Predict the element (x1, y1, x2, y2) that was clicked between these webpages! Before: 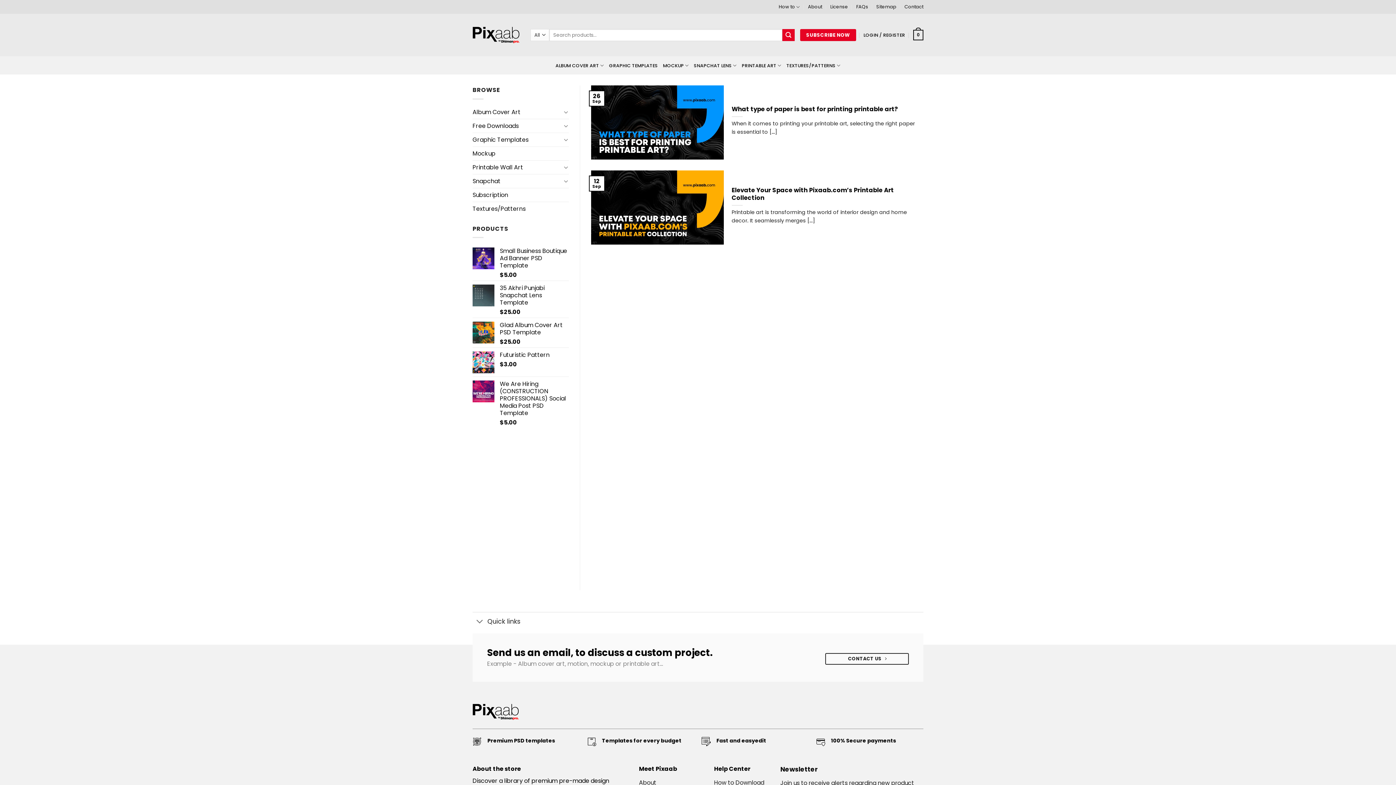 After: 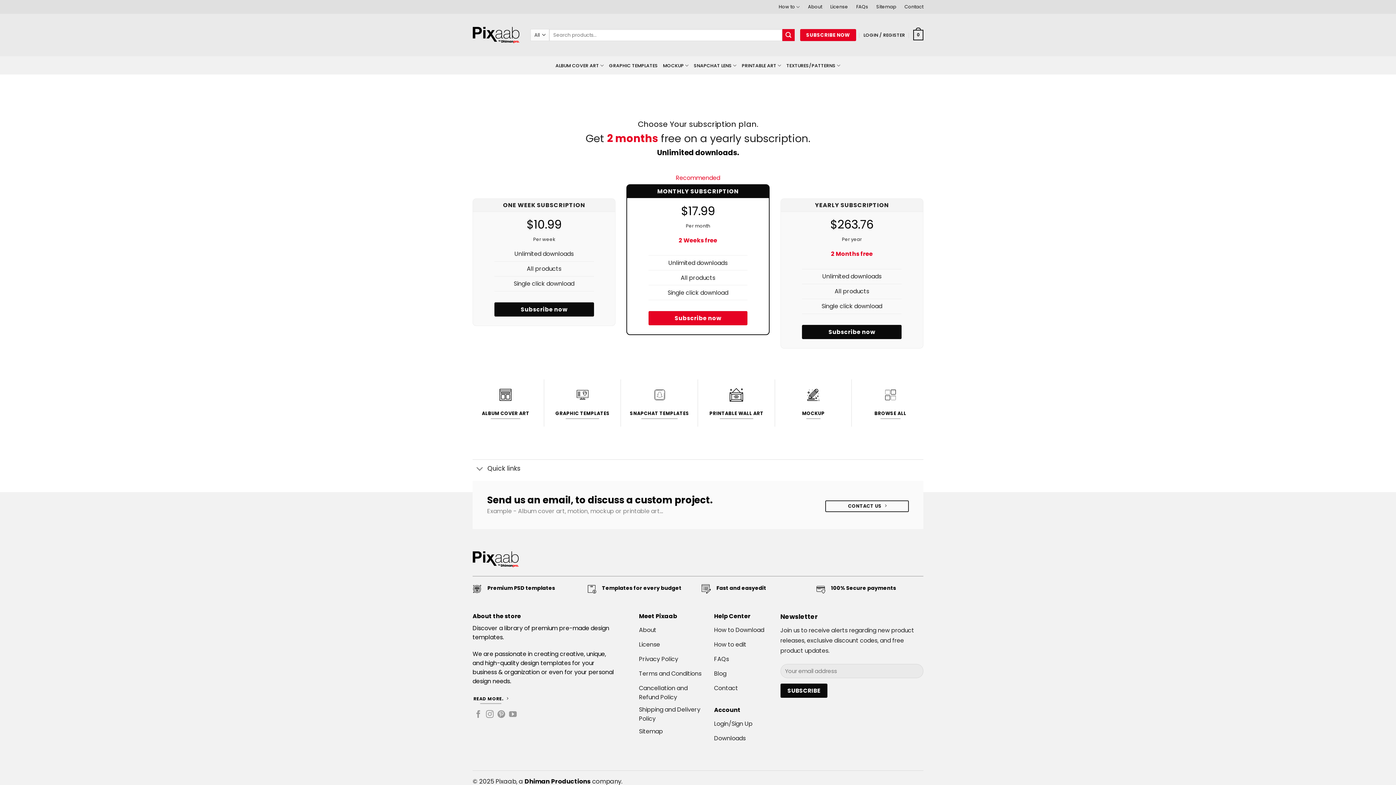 Action: label: Subscription bbox: (472, 188, 569, 201)